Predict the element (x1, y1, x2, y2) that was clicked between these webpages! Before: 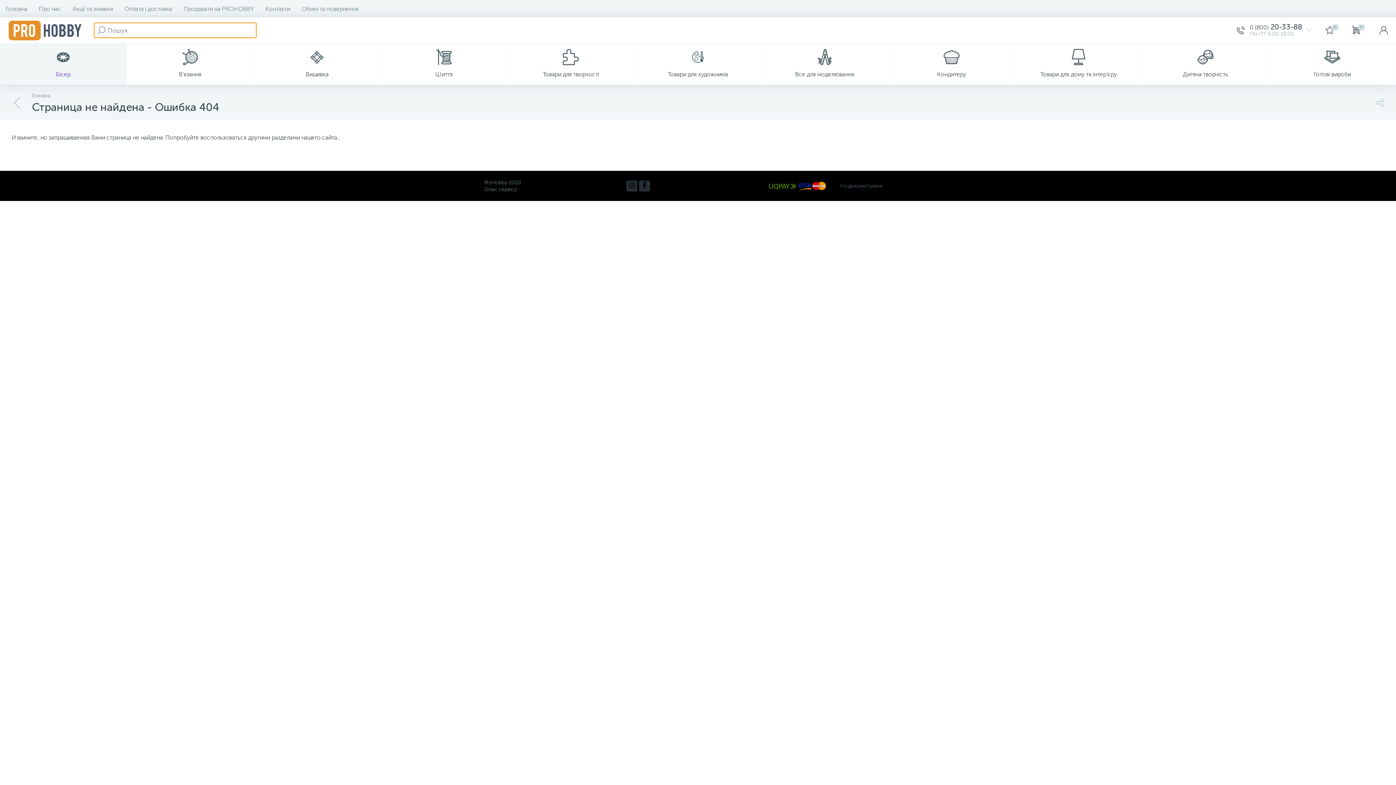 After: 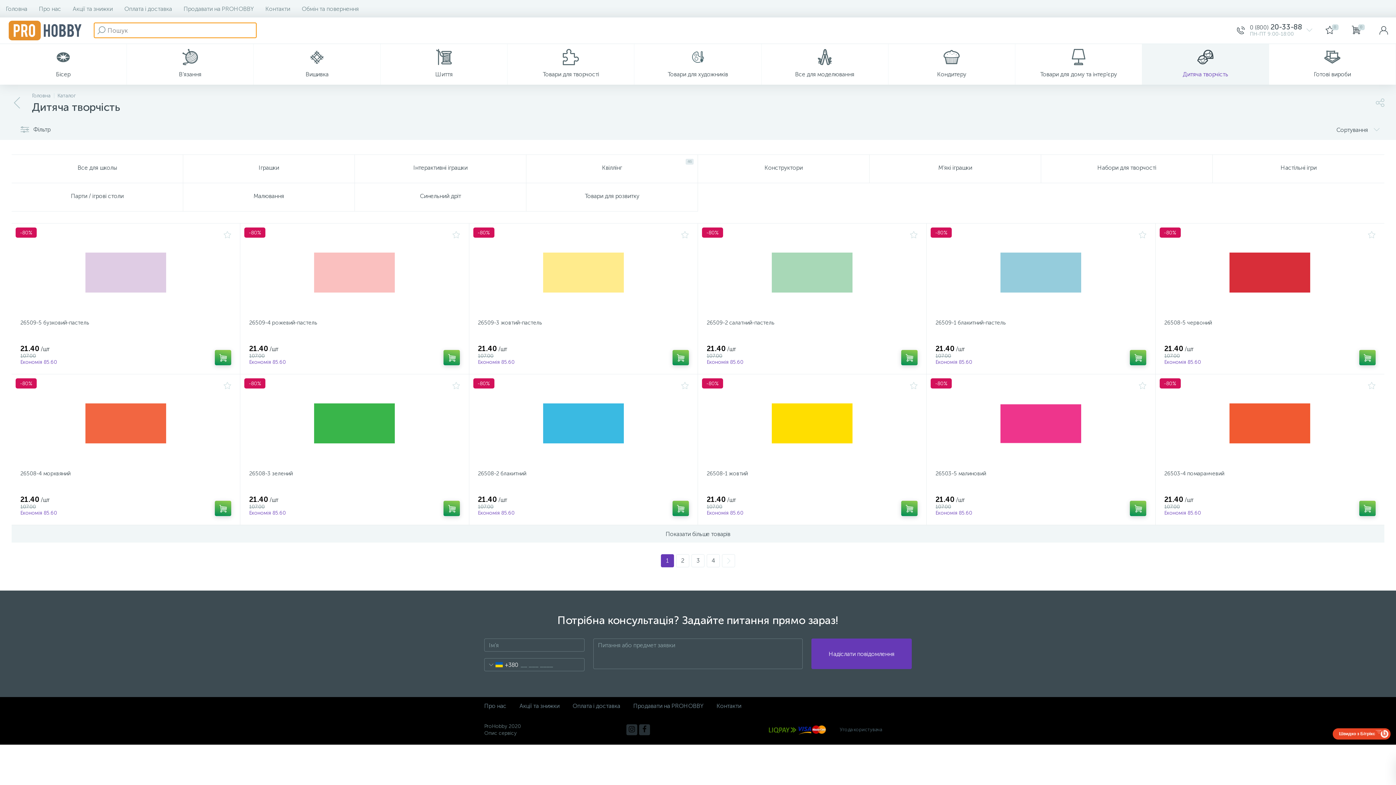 Action: bbox: (1142, 44, 1269, 84) label: Дитяча творчість